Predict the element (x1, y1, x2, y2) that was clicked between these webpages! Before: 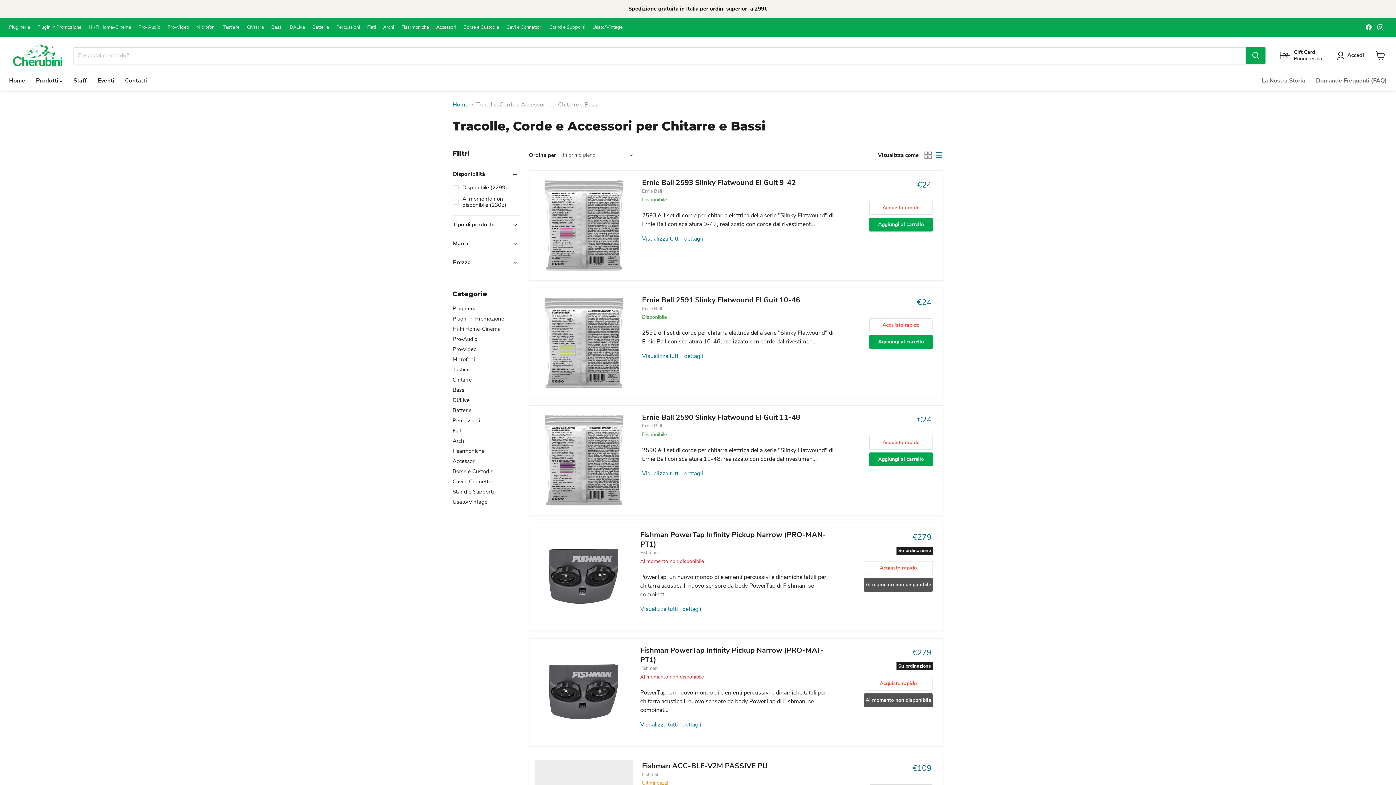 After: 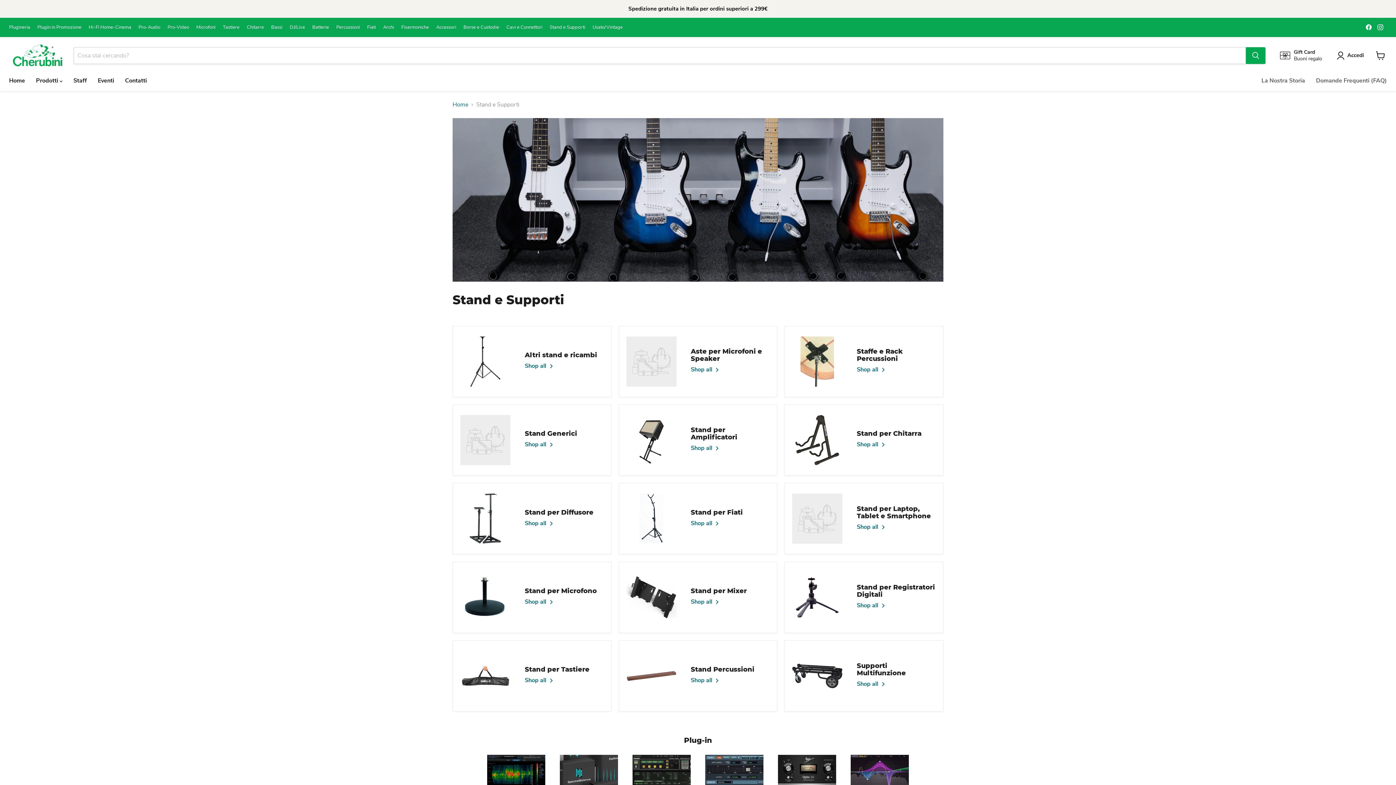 Action: bbox: (452, 488, 493, 495) label: Stand e Supporti